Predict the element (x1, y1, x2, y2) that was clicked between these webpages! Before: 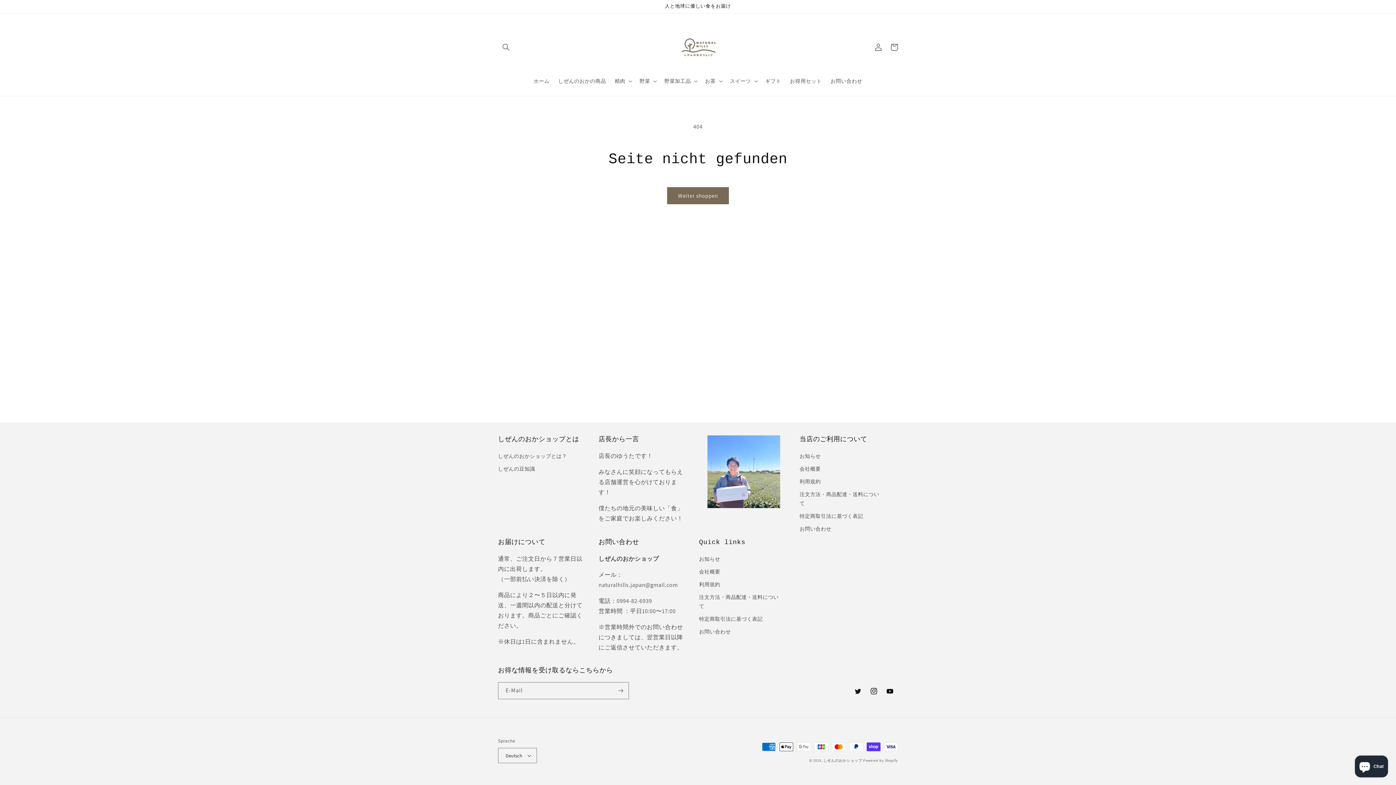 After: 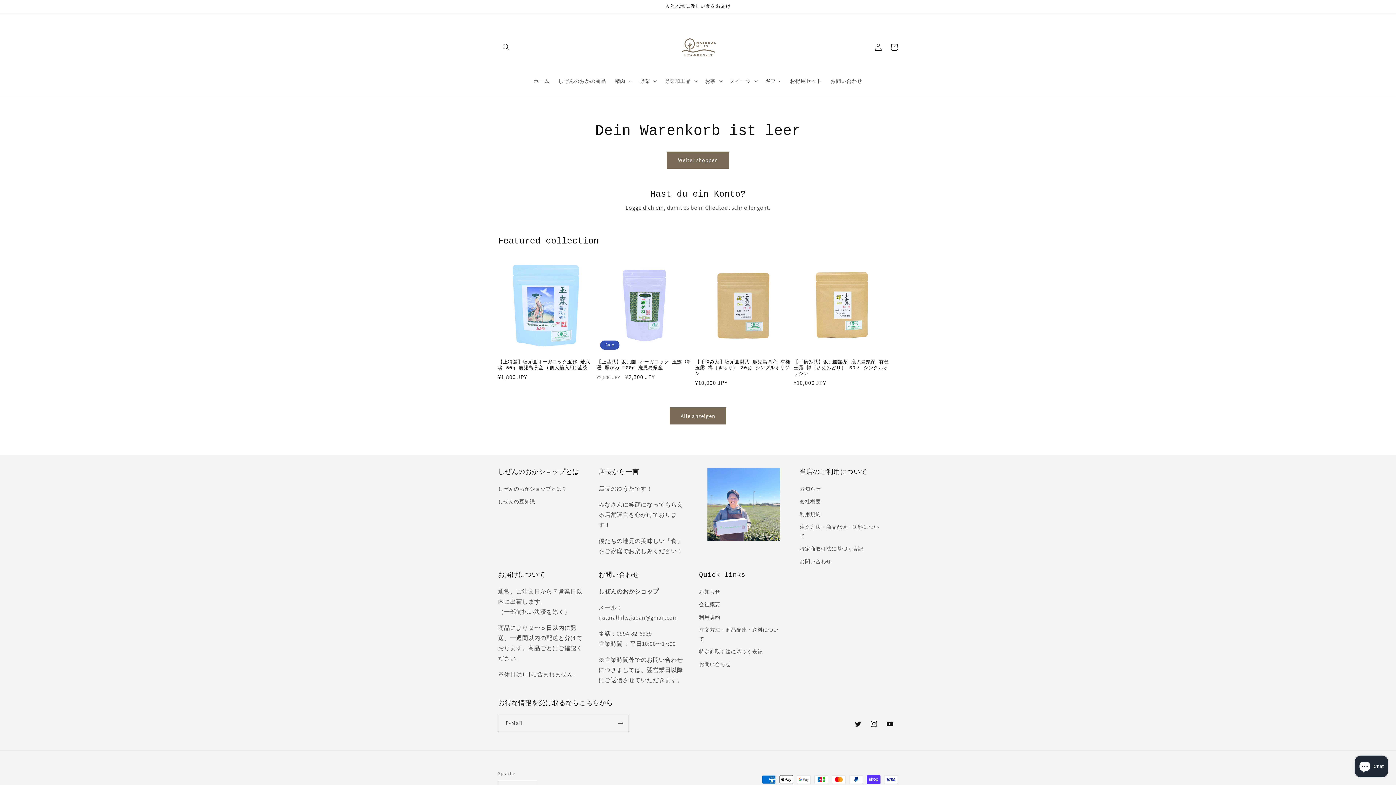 Action: bbox: (886, 39, 902, 55) label: Warenkorb